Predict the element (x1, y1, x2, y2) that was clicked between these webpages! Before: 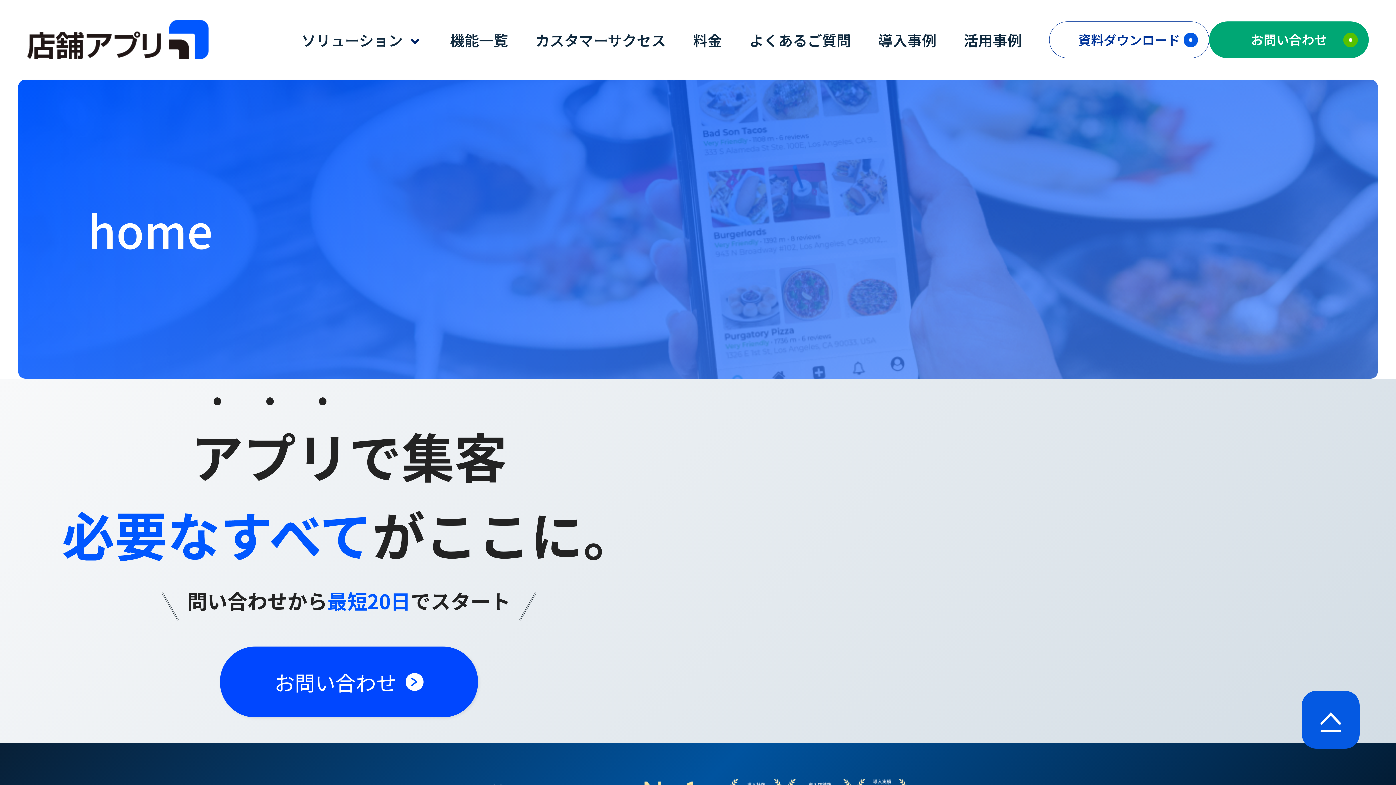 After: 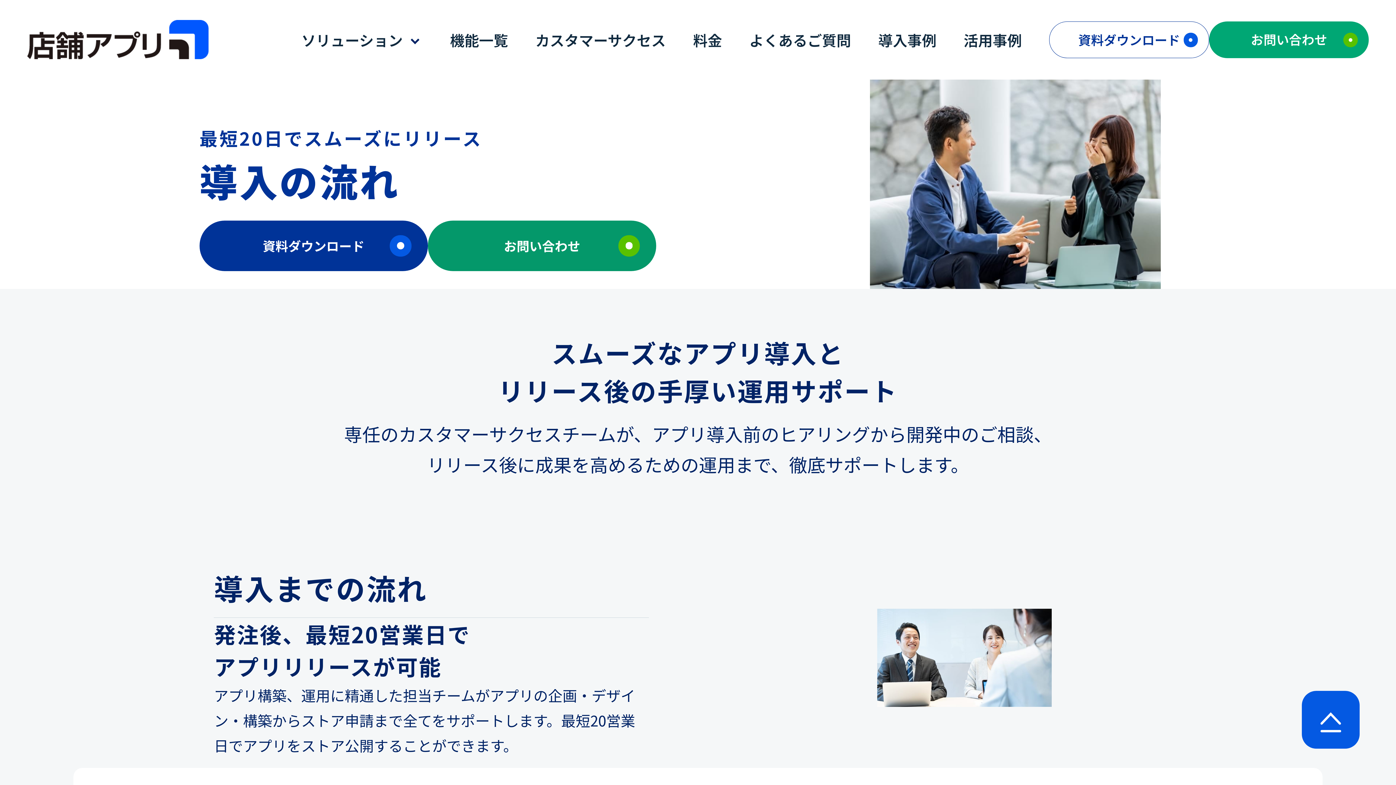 Action: bbox: (535, 29, 666, 50) label: カスタマーサクセス